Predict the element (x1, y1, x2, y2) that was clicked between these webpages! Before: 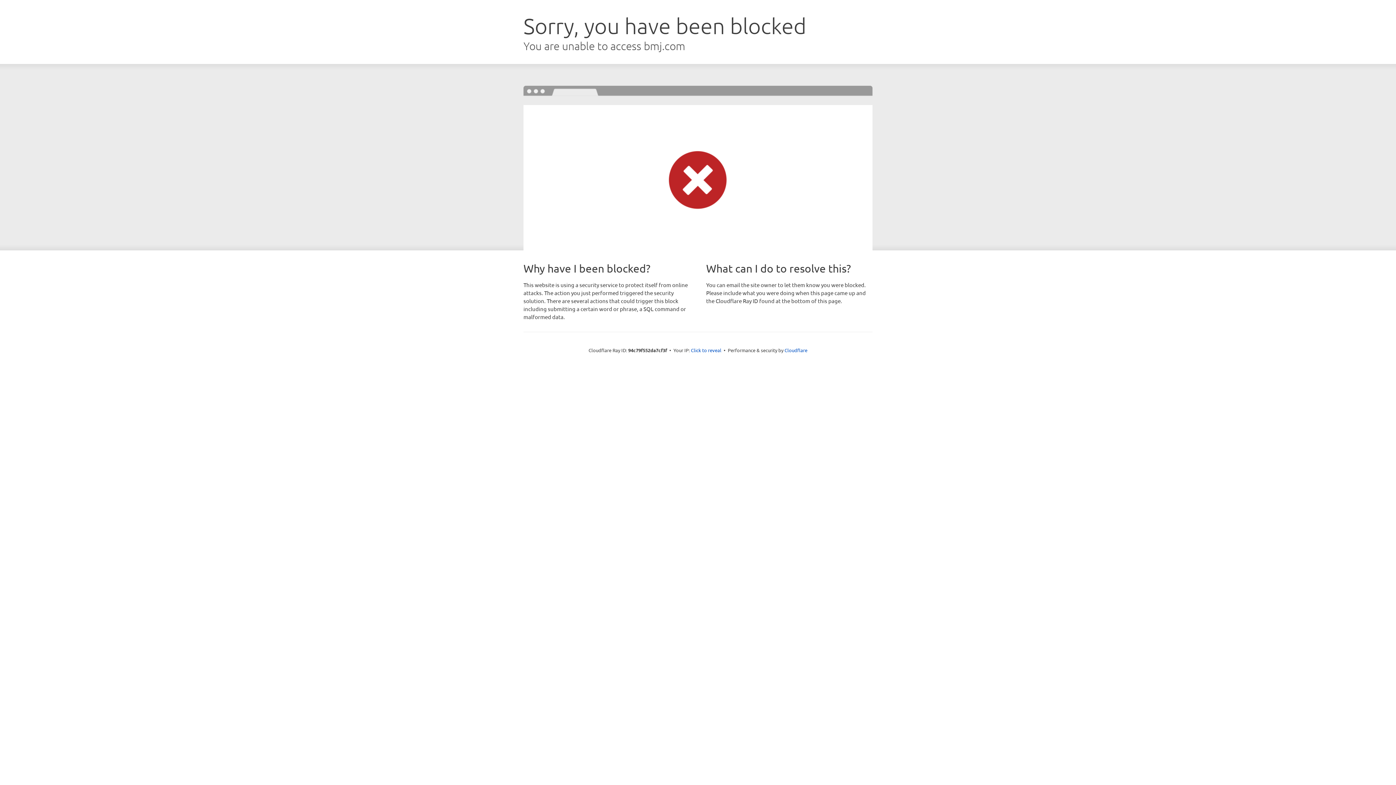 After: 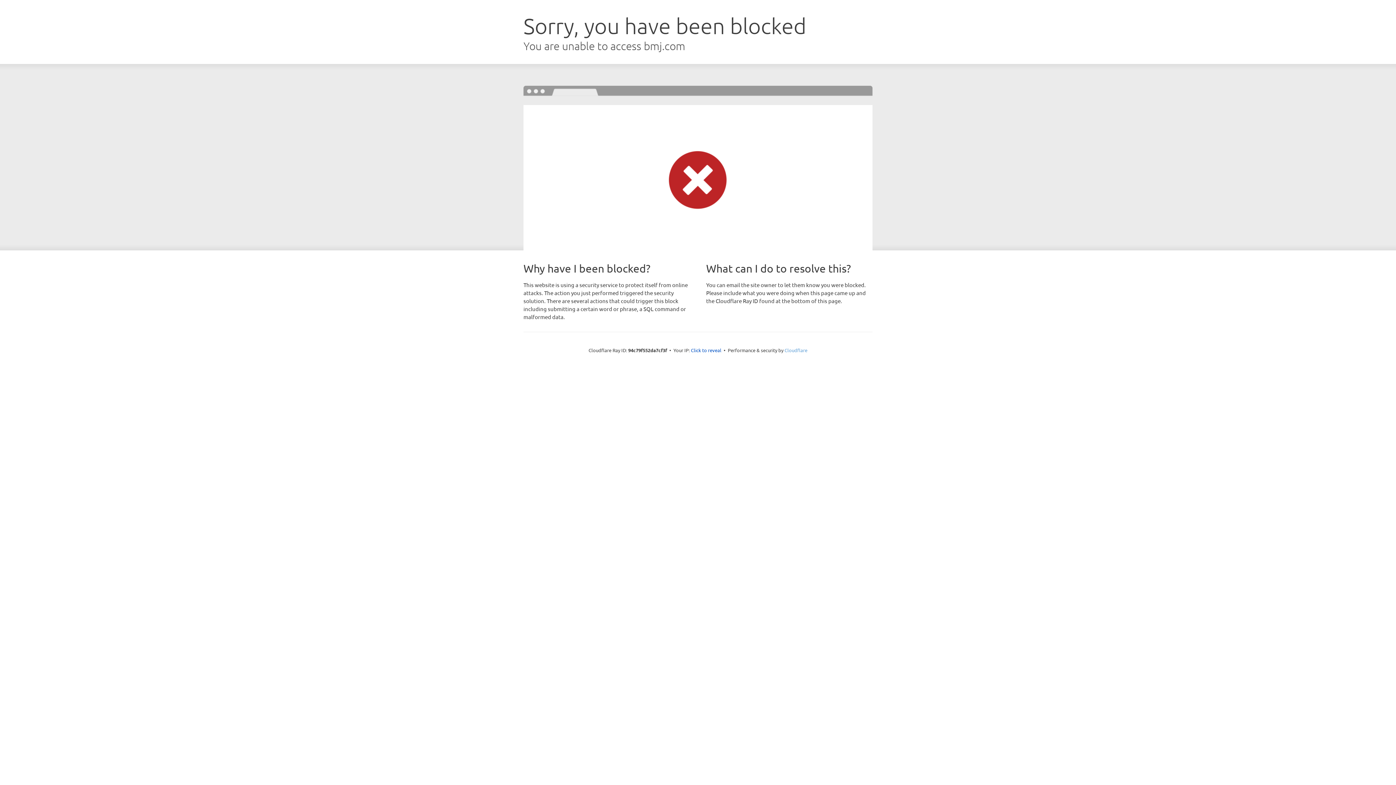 Action: bbox: (784, 347, 807, 353) label: Cloudflare